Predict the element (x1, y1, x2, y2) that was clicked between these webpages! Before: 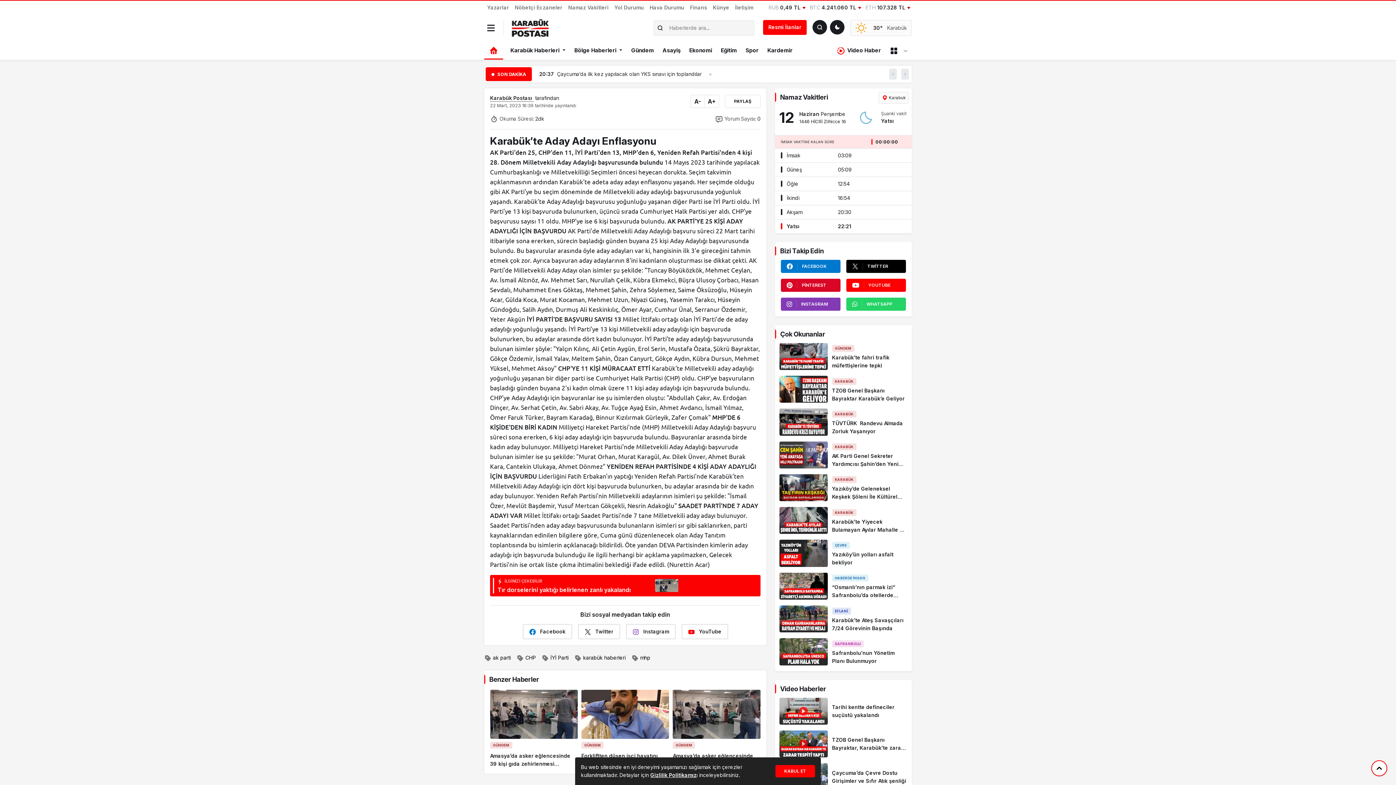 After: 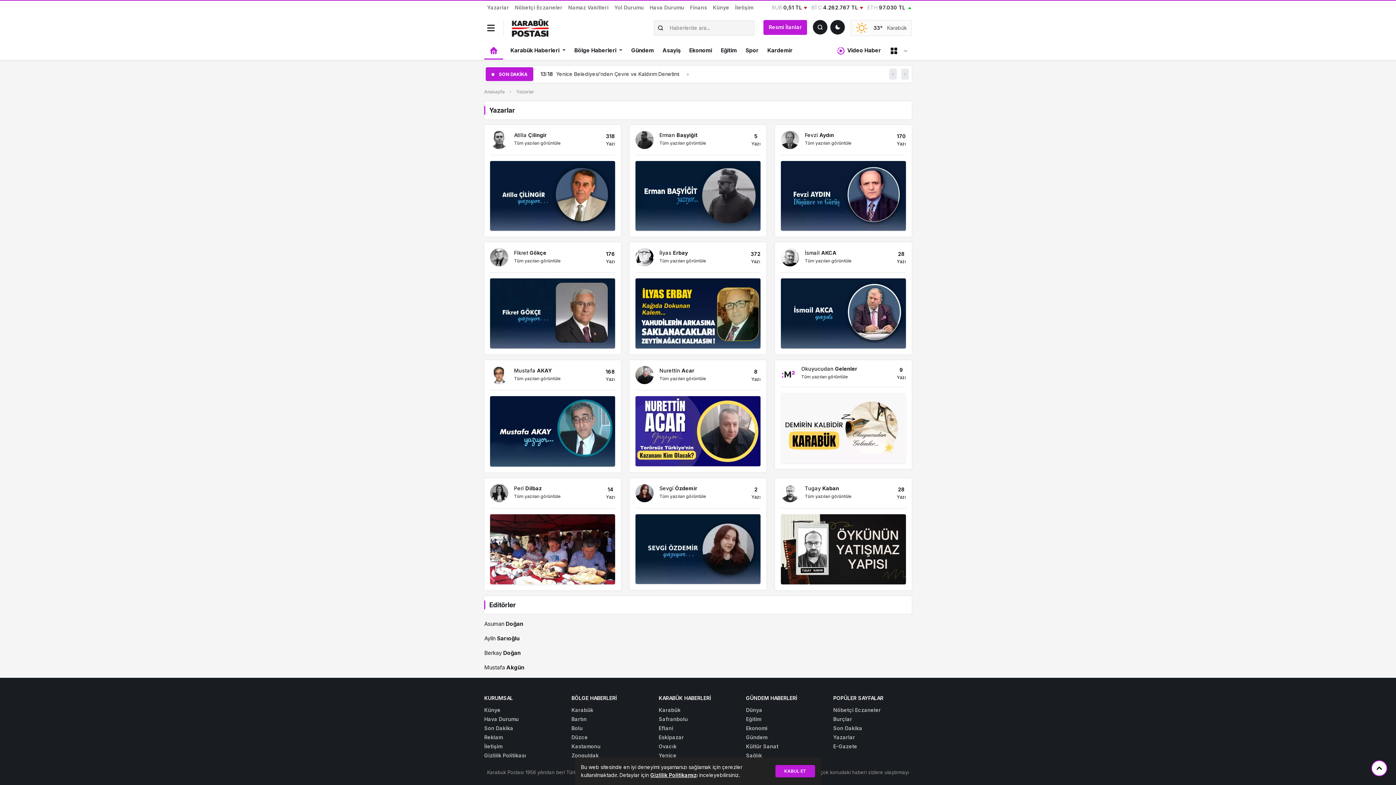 Action: label: Yazarlar bbox: (484, 0, 512, 14)